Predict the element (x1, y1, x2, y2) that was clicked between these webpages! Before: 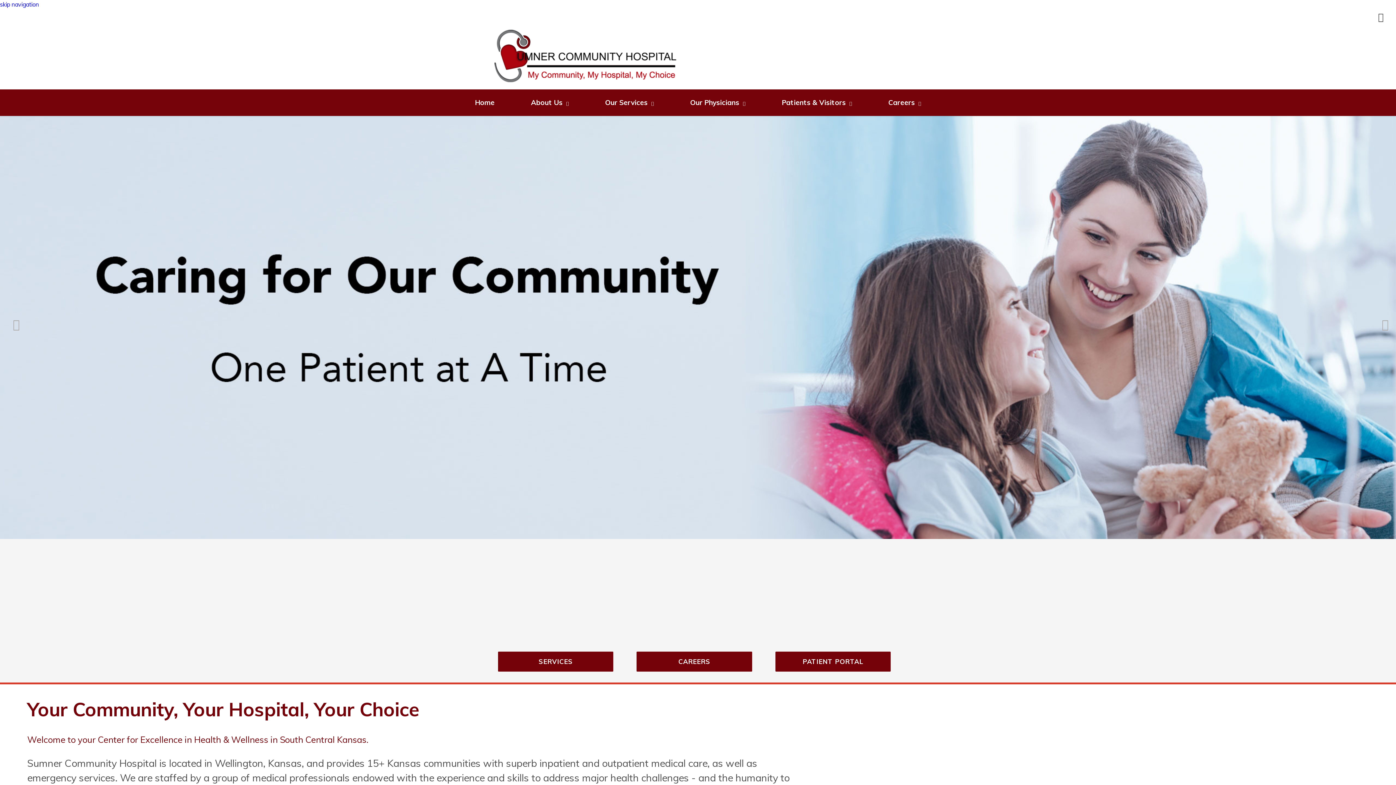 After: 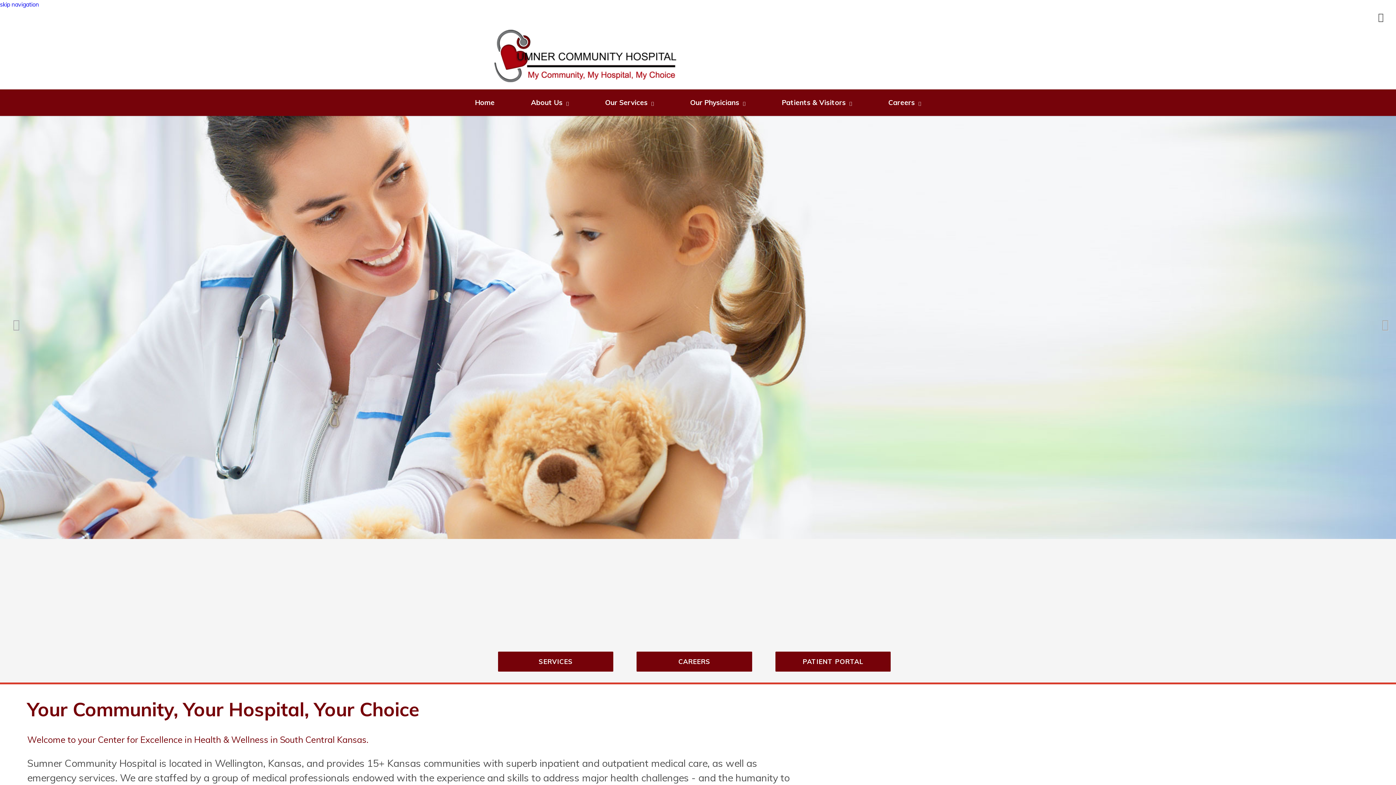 Action: label: CAREERS bbox: (636, 652, 752, 672)